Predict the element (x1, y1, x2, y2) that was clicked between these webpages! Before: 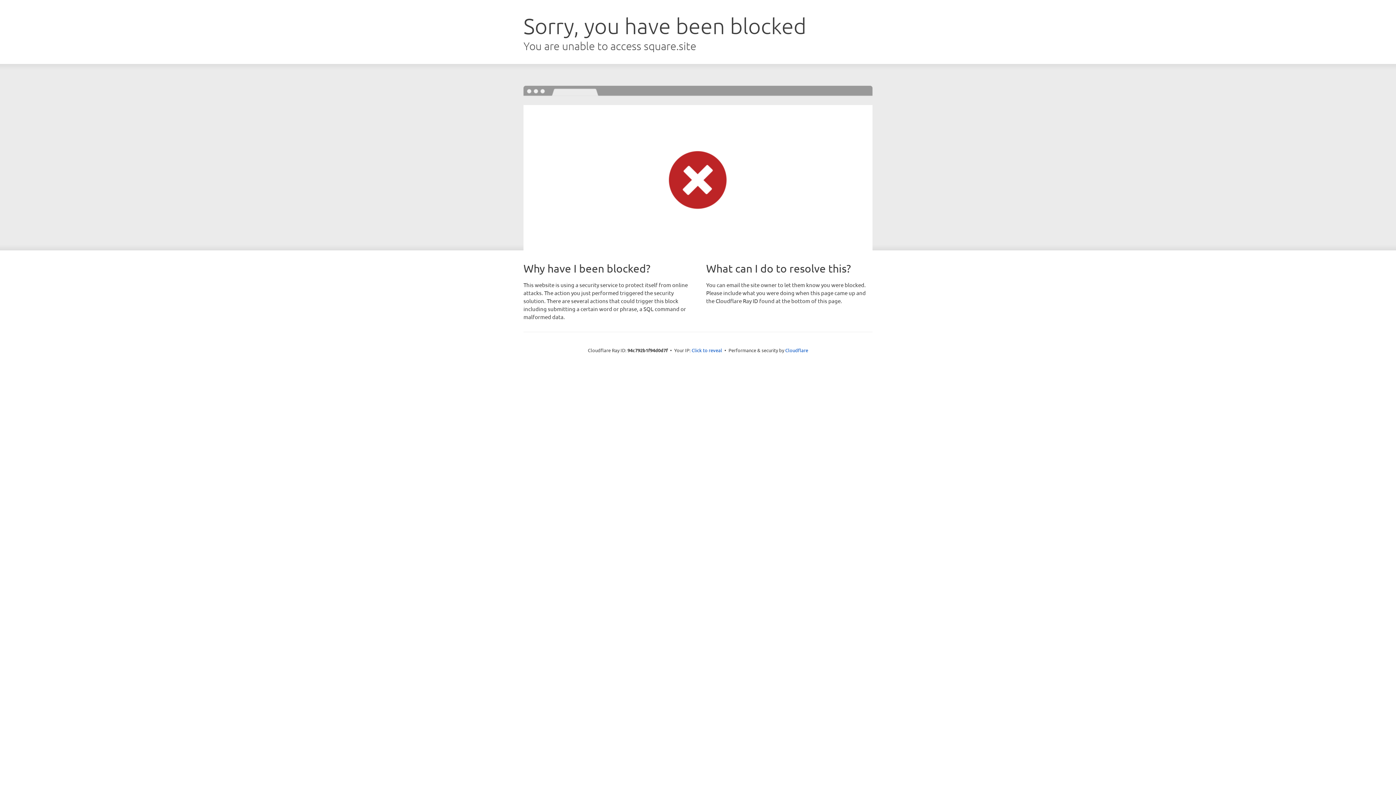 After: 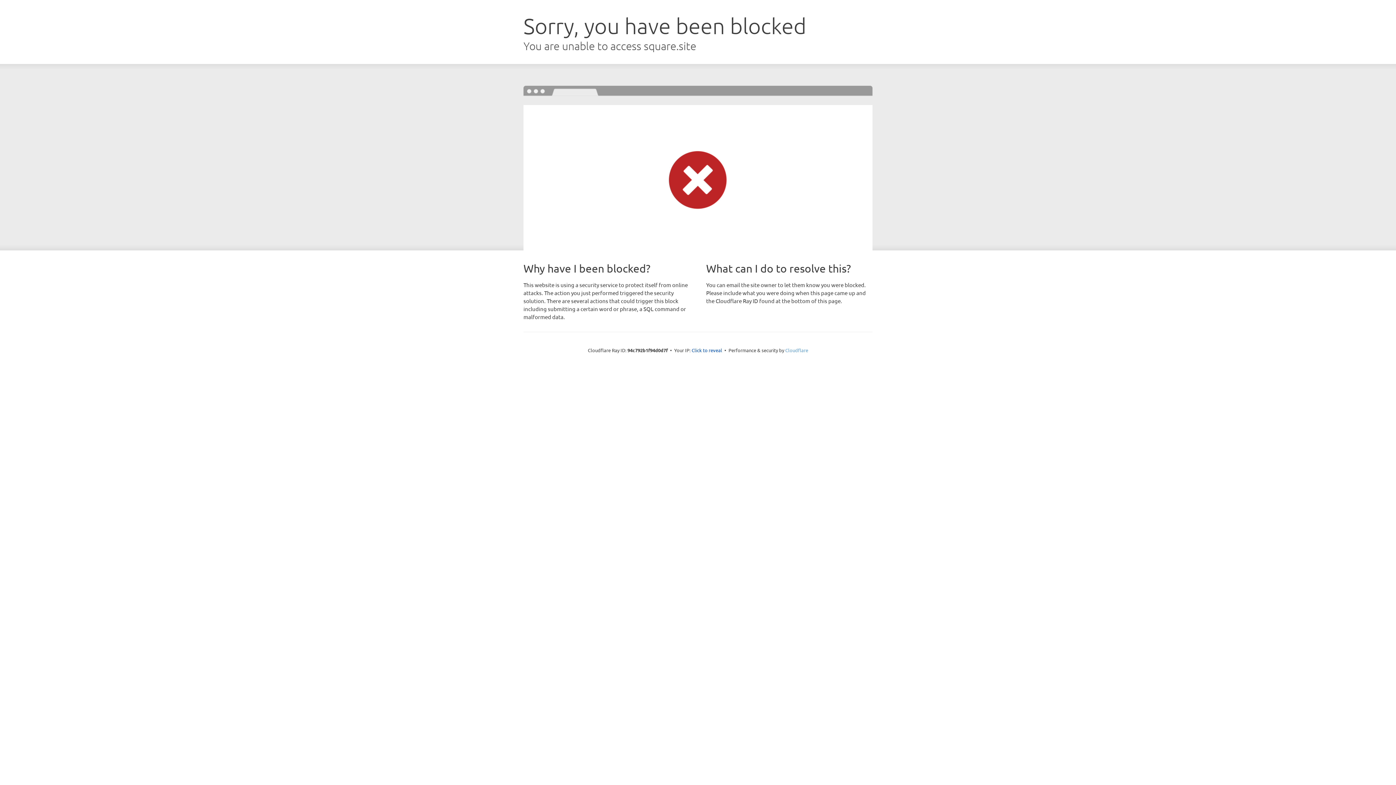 Action: bbox: (785, 347, 808, 353) label: Cloudflare